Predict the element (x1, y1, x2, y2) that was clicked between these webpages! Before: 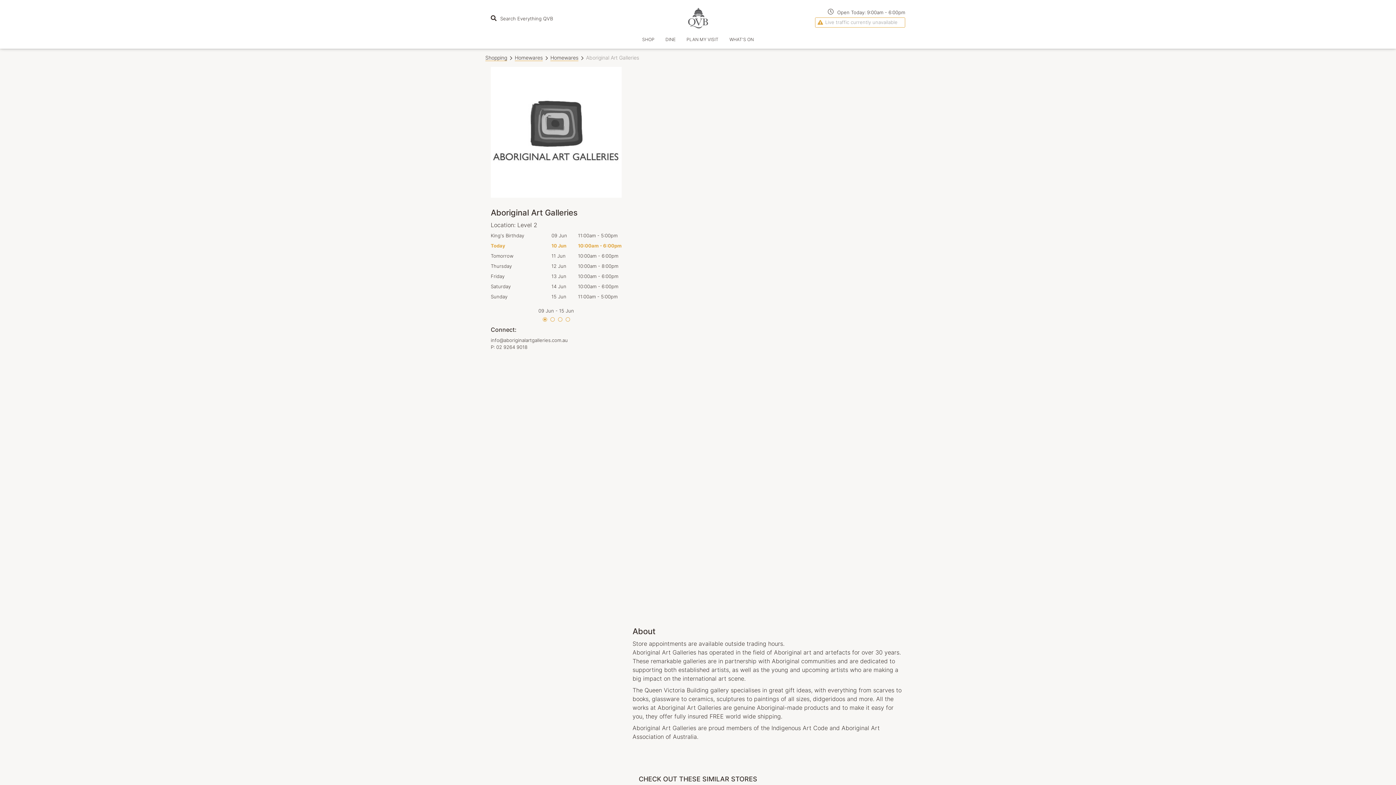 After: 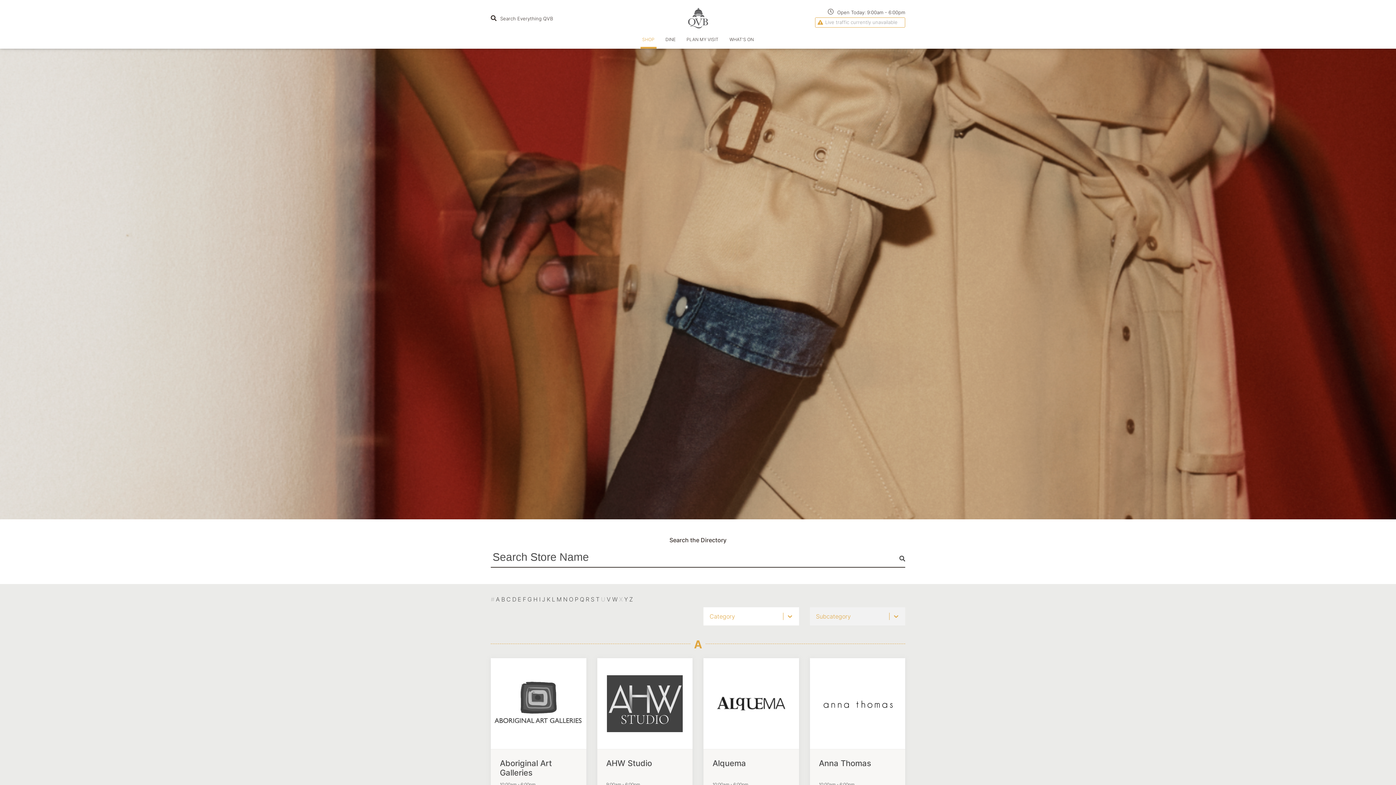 Action: bbox: (485, 54, 507, 61) label: Shopping